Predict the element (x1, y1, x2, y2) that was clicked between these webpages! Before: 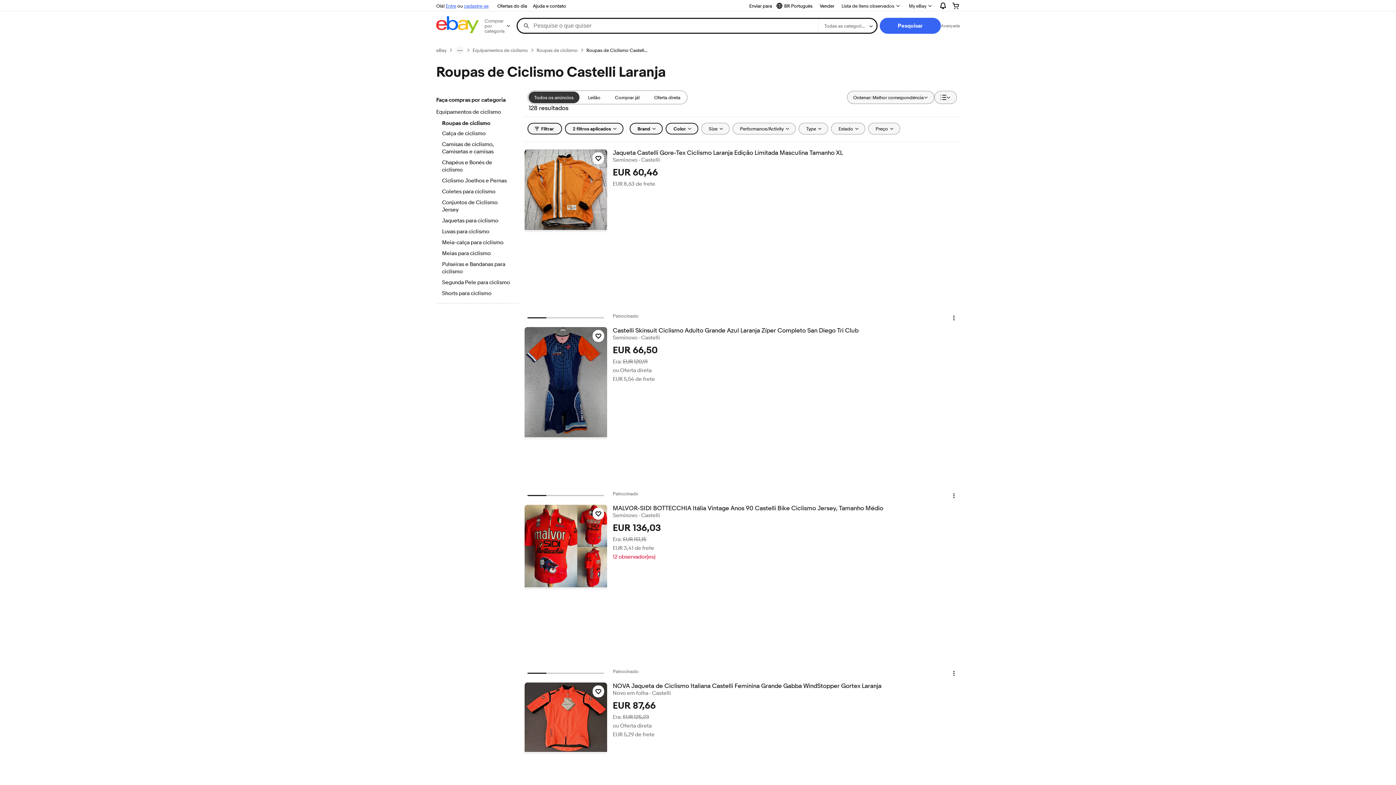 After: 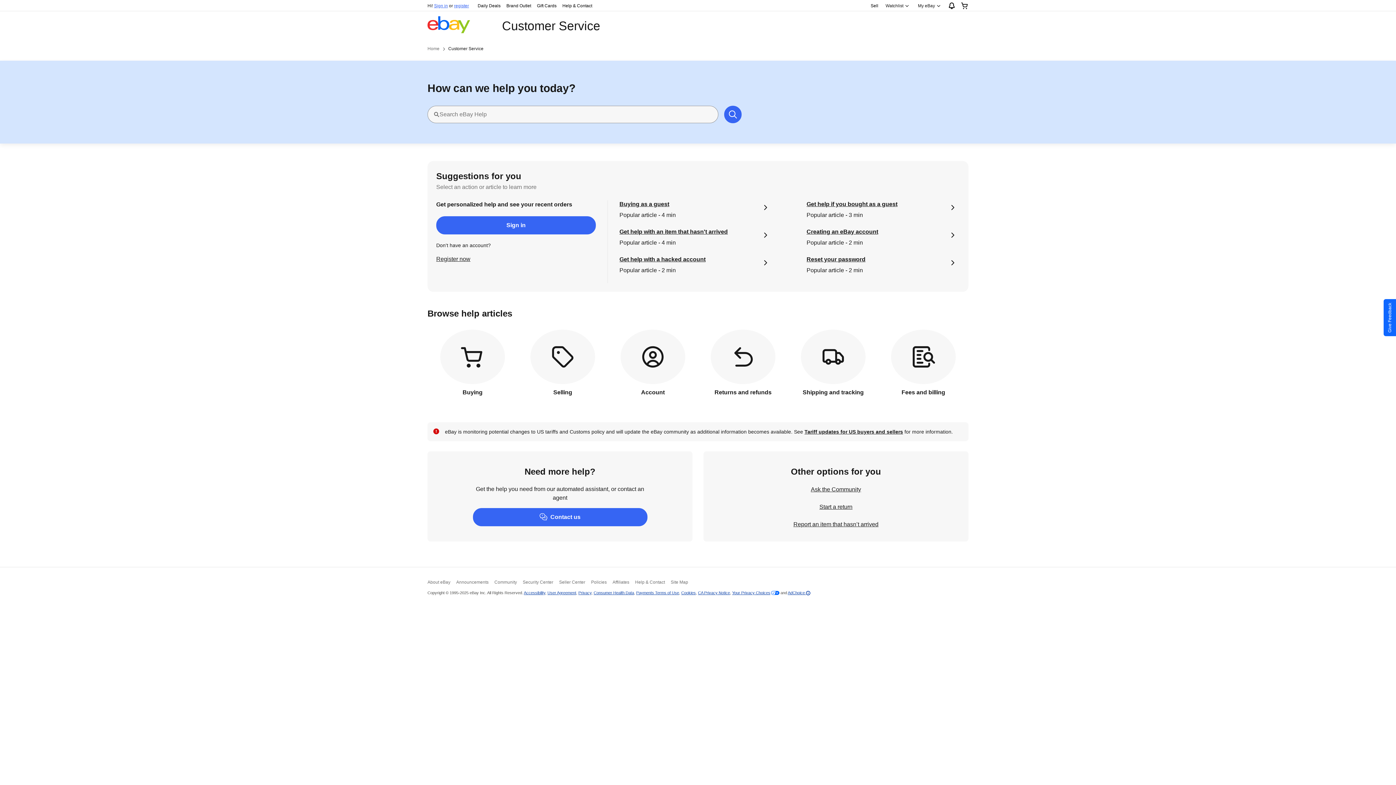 Action: bbox: (530, 1, 569, 10) label: Ajuda e contato